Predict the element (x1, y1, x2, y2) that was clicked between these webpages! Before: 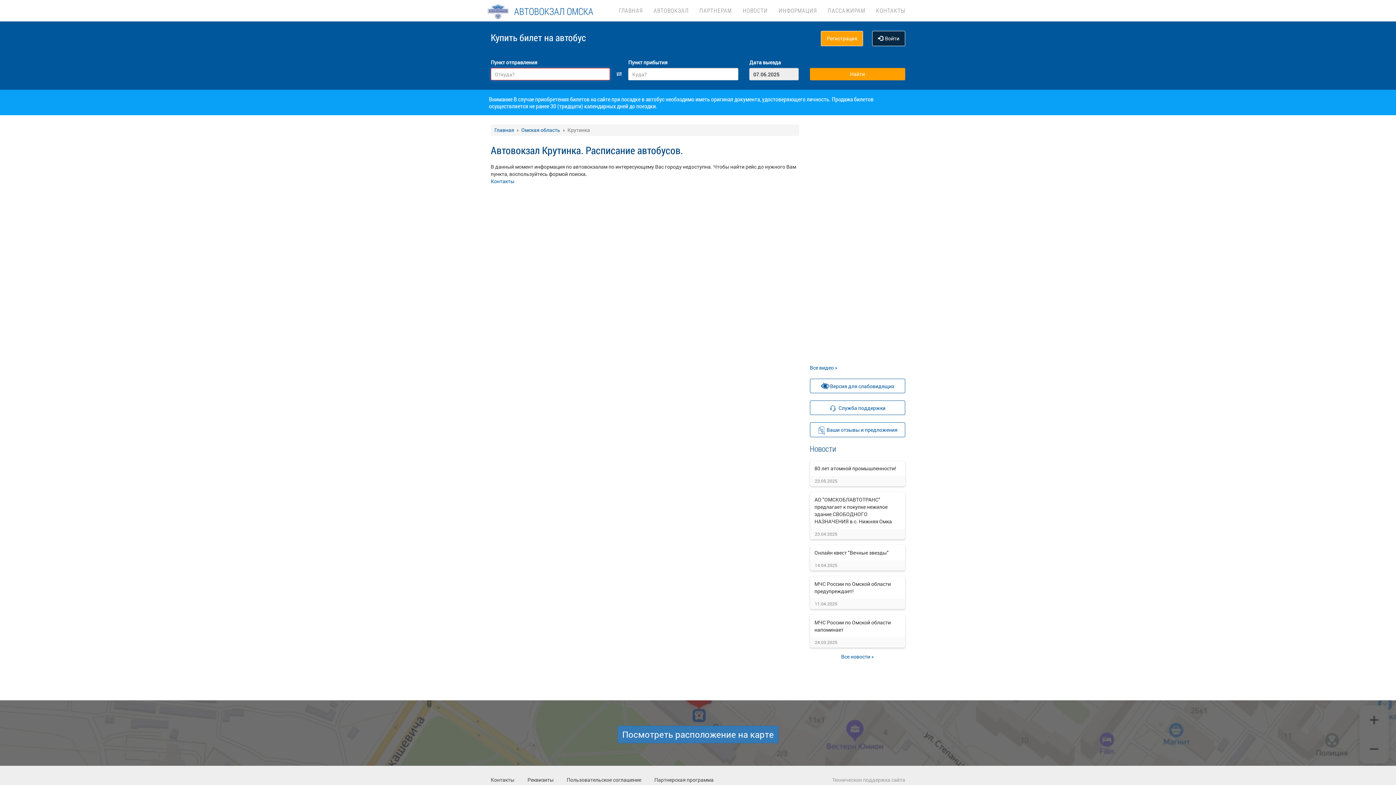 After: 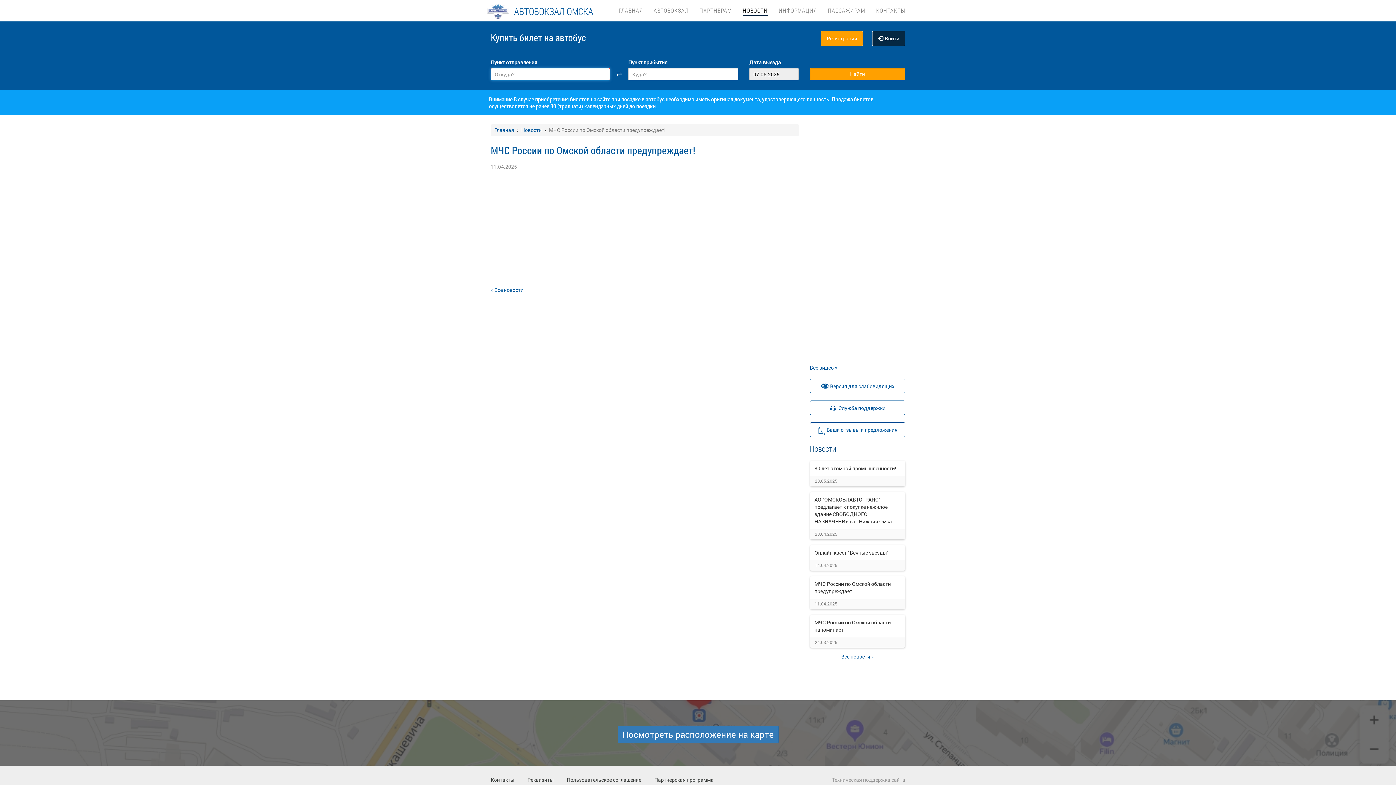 Action: label: МЧС России по Омской области предупреждает! bbox: (814, 580, 891, 594)